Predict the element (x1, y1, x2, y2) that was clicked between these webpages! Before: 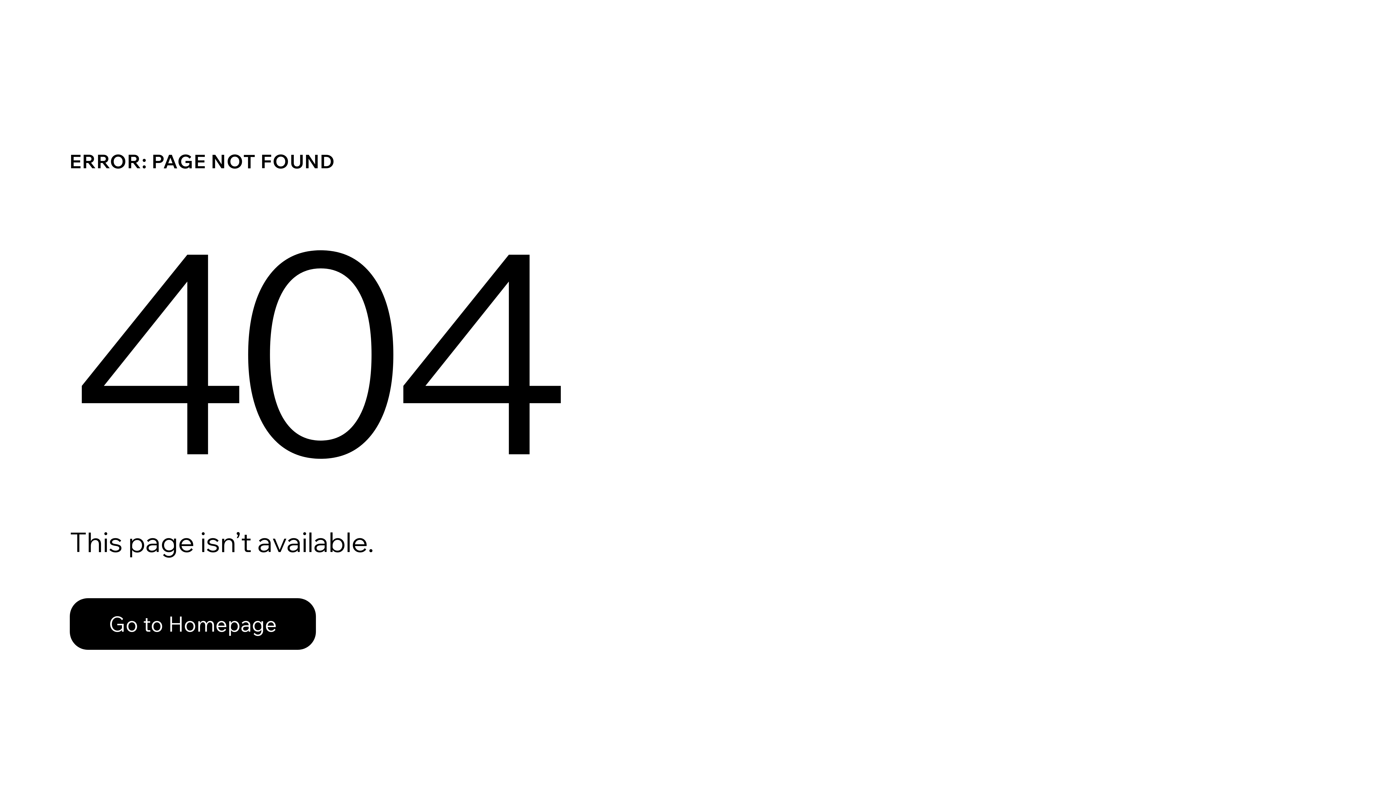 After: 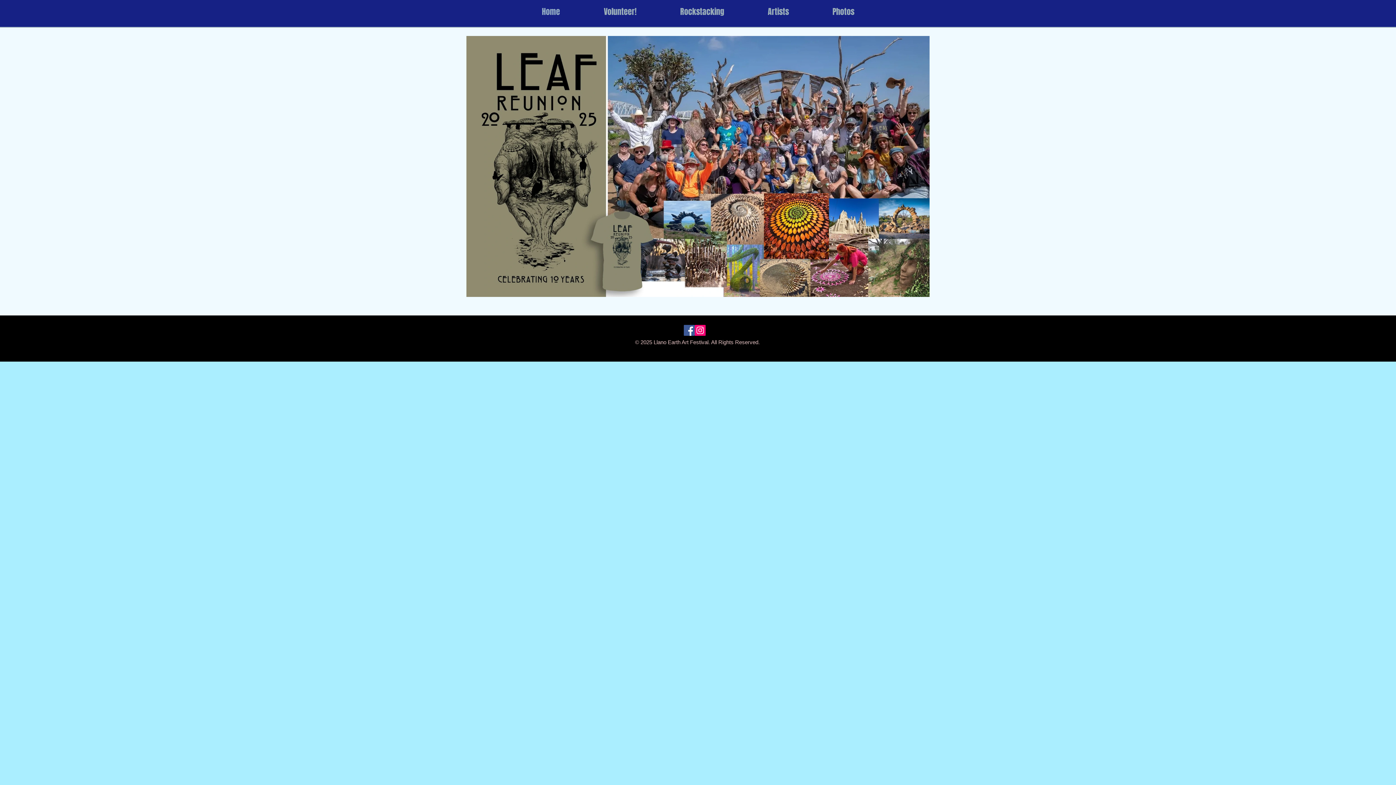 Action: label: Go to Homepage bbox: (69, 582, 768, 659)